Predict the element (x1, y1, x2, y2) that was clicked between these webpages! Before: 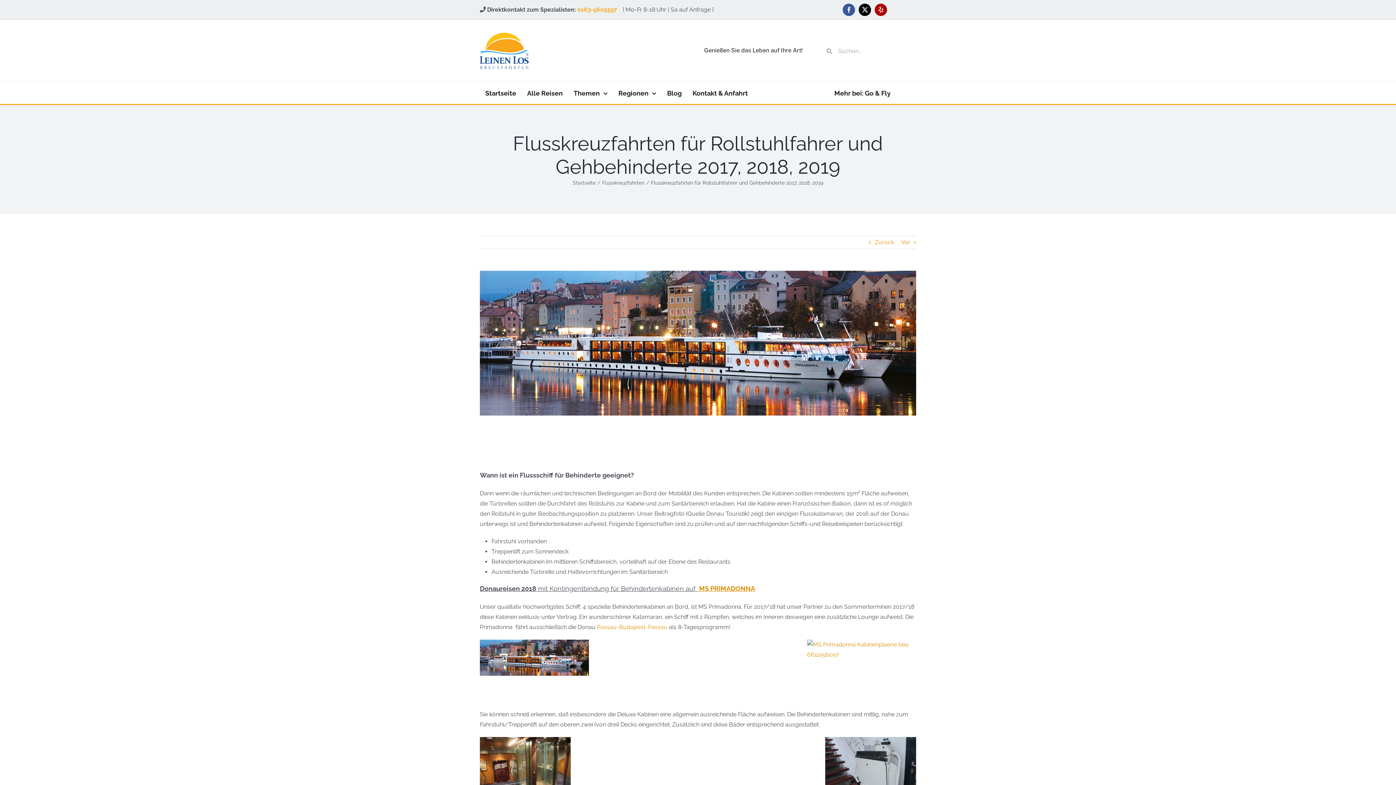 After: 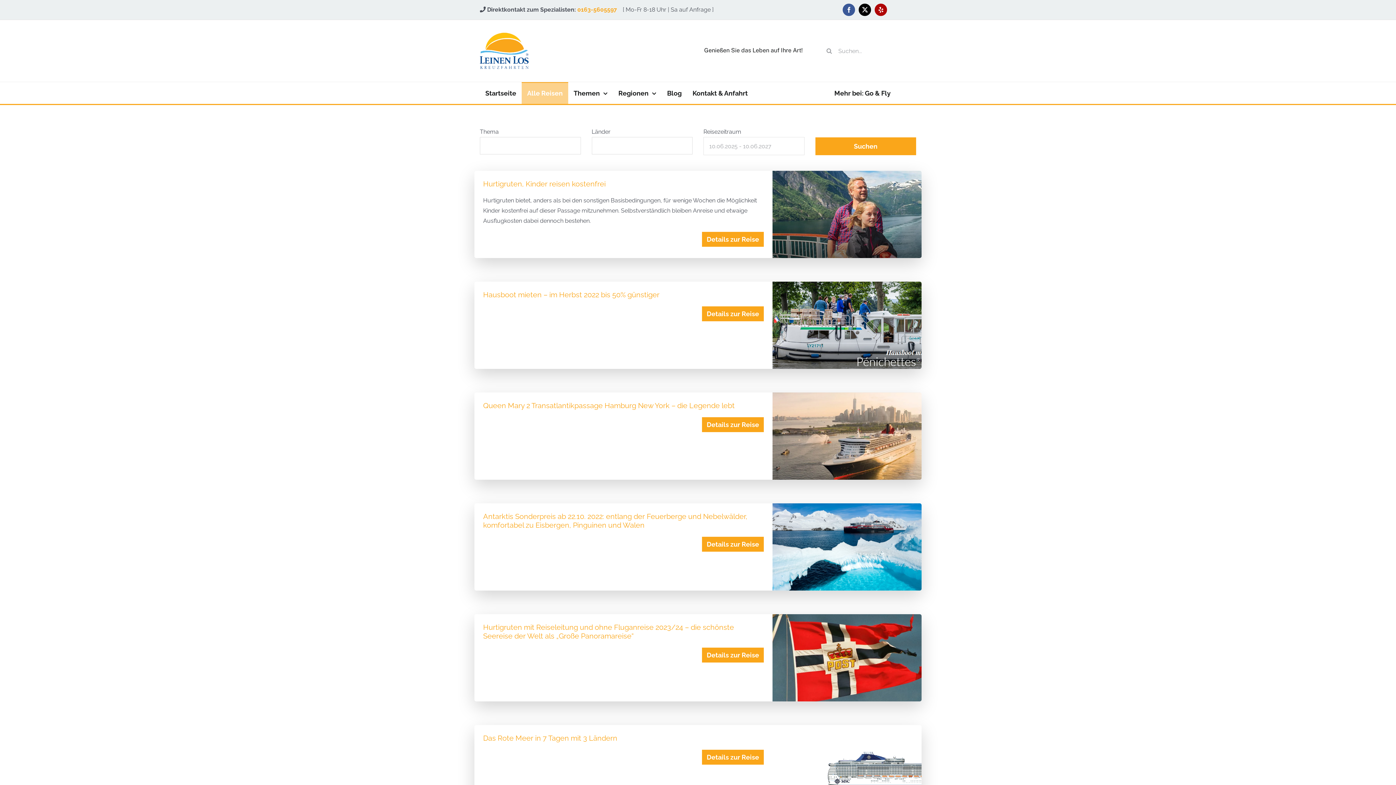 Action: bbox: (521, 82, 568, 104) label: Alle Reisen